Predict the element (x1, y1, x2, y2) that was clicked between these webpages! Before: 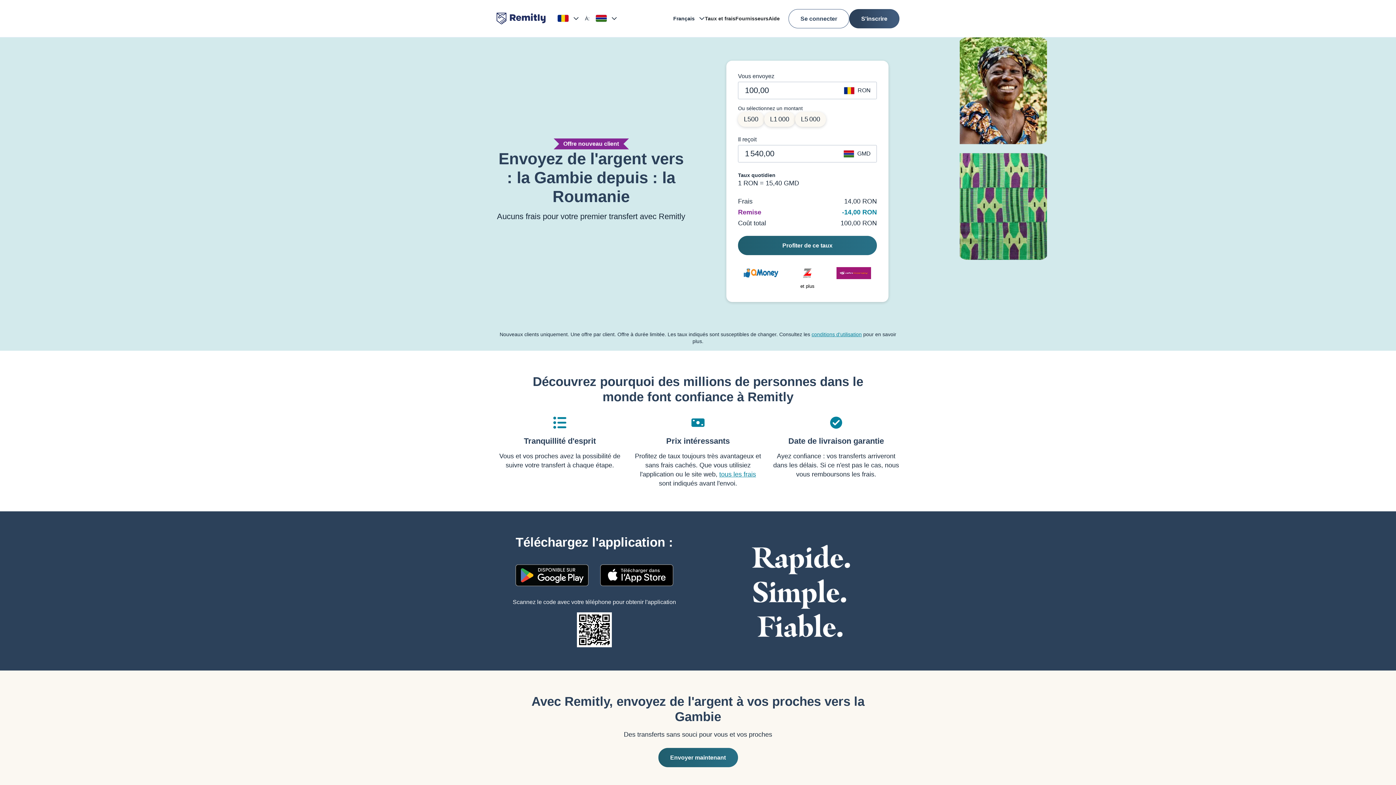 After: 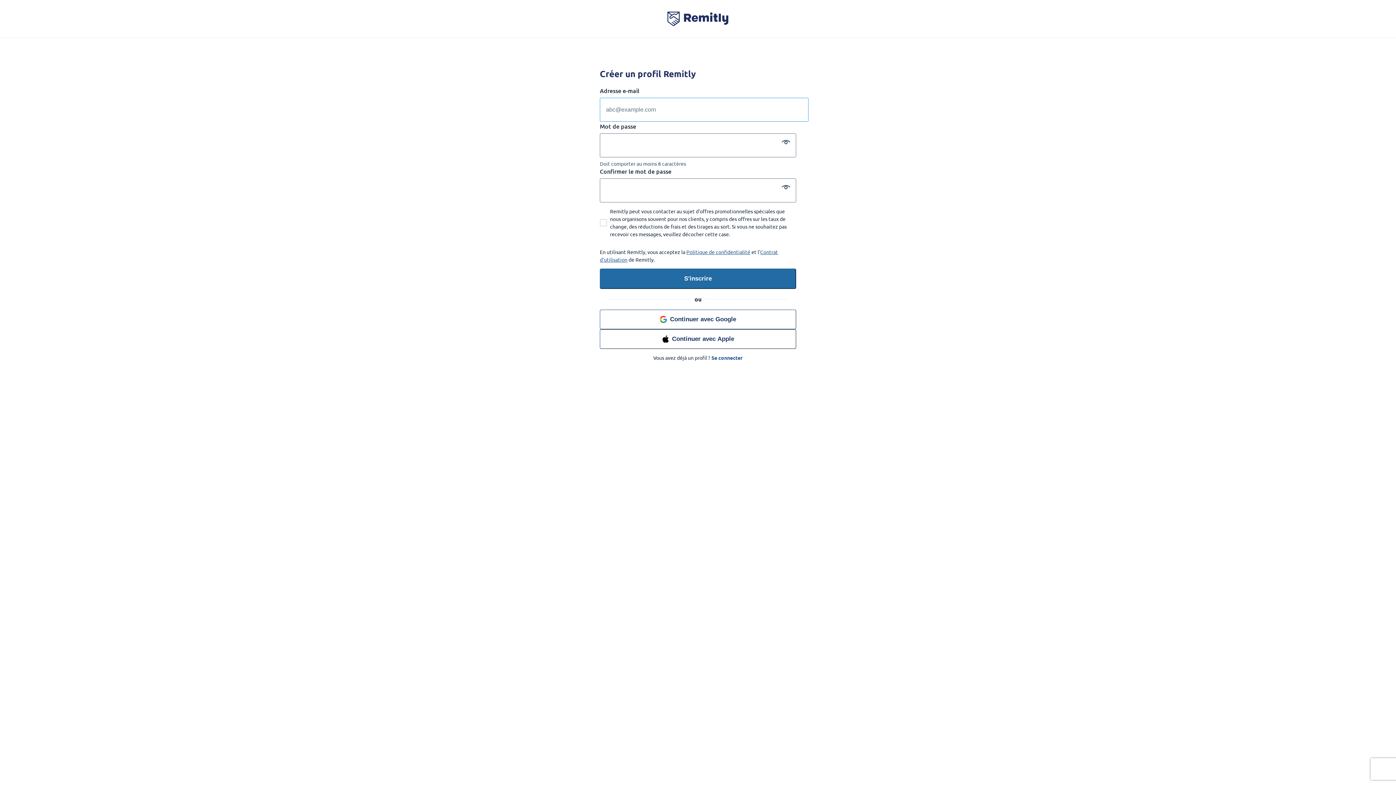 Action: label: Envoyer maintenant bbox: (658, 748, 738, 767)